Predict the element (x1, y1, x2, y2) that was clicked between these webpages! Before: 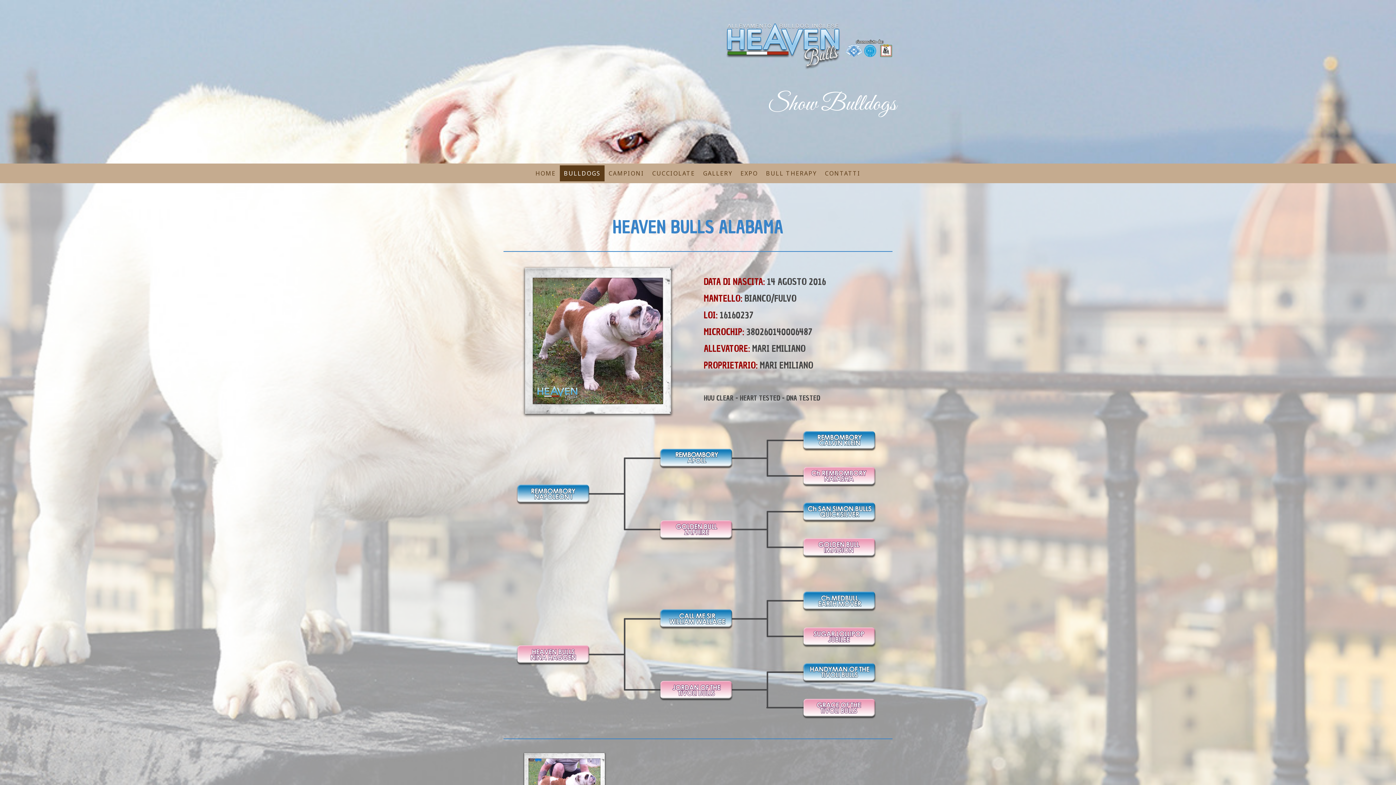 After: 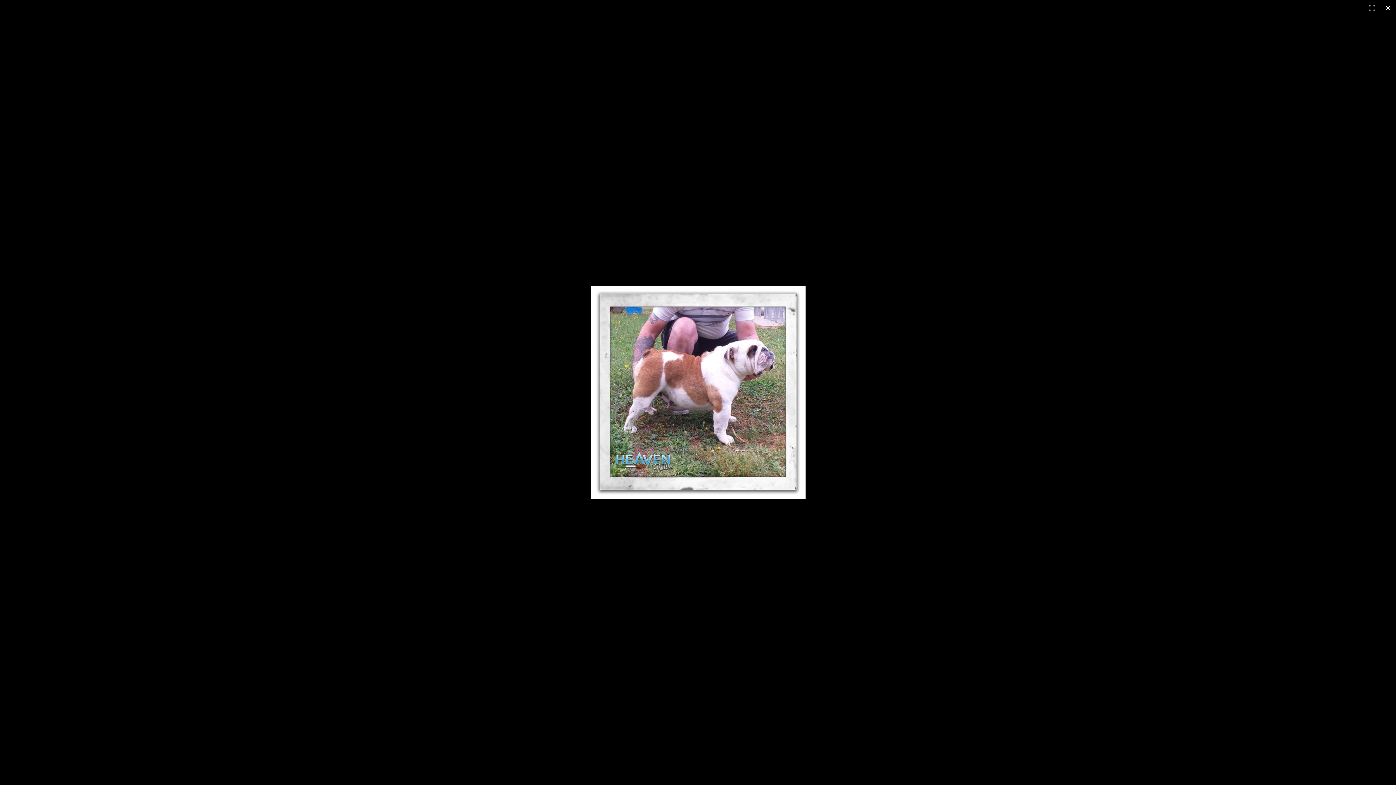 Action: bbox: (520, 750, 608, 758)